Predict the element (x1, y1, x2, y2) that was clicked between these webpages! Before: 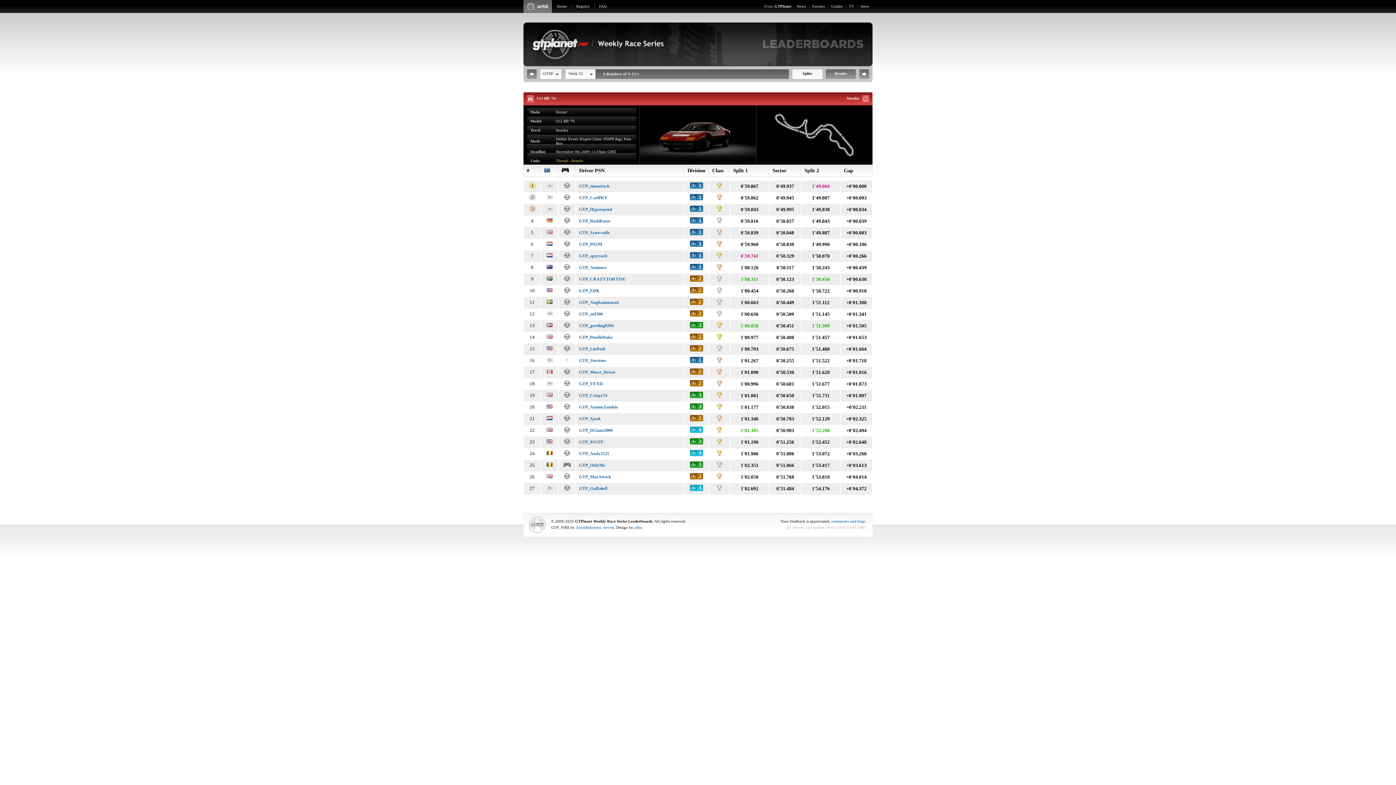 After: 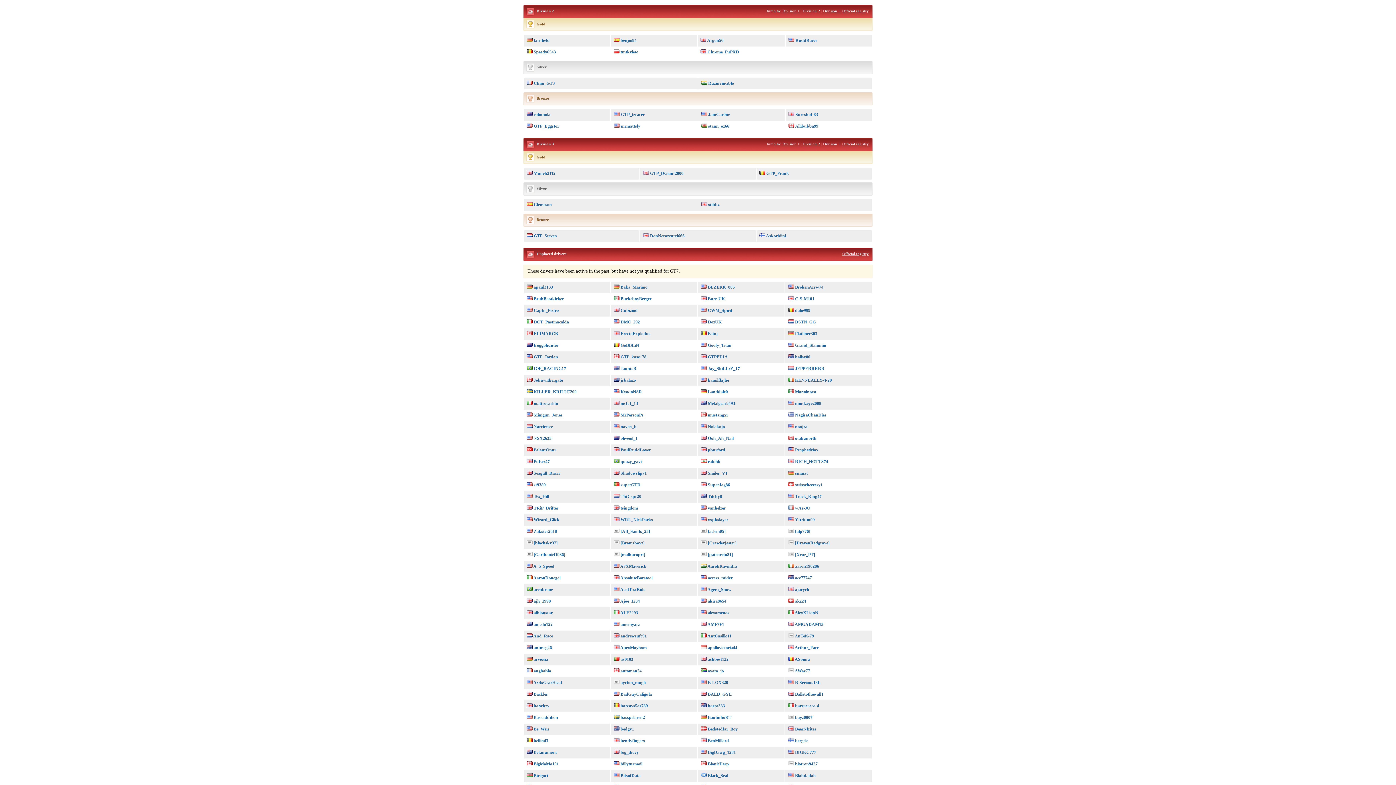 Action: bbox: (690, 289, 703, 294)